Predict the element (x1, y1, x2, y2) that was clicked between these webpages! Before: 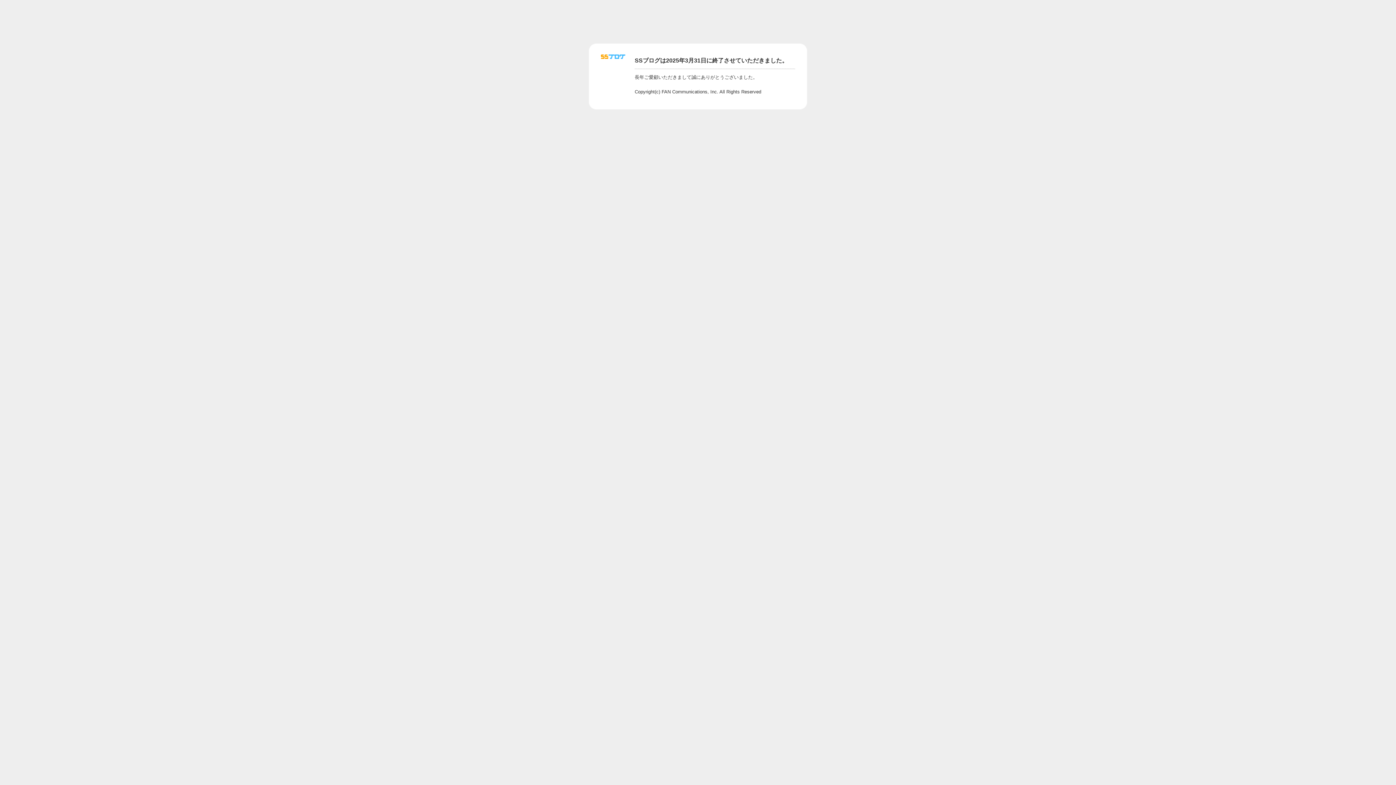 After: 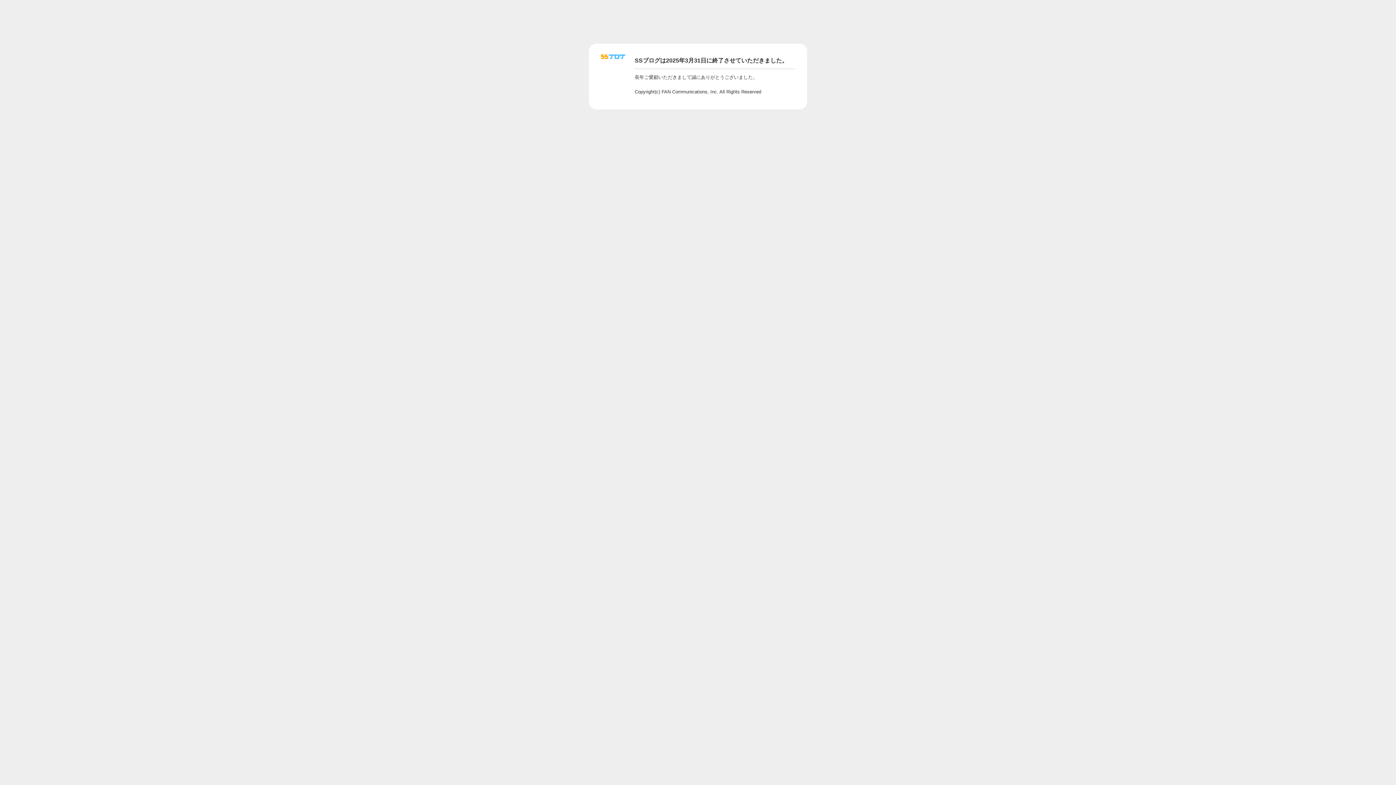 Action: bbox: (601, 56, 625, 62)